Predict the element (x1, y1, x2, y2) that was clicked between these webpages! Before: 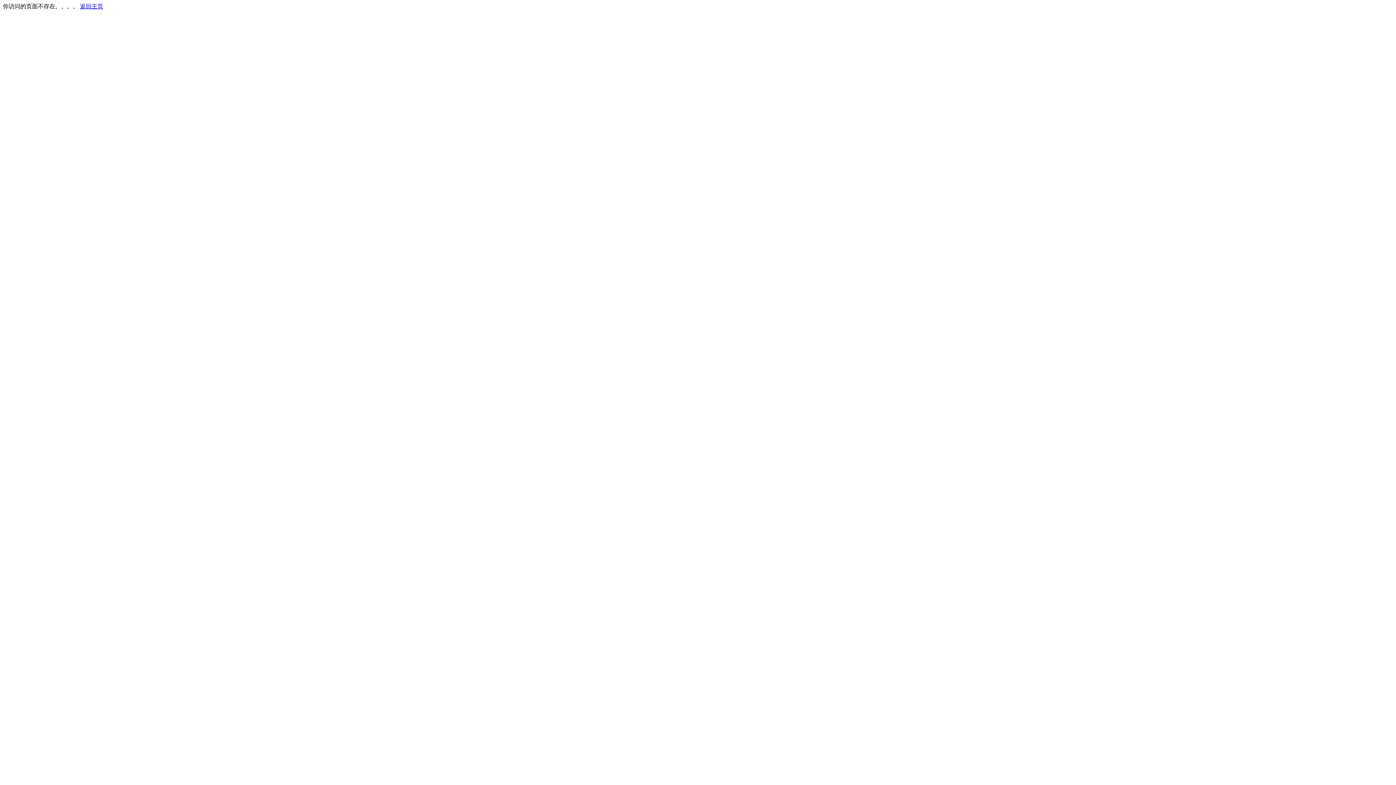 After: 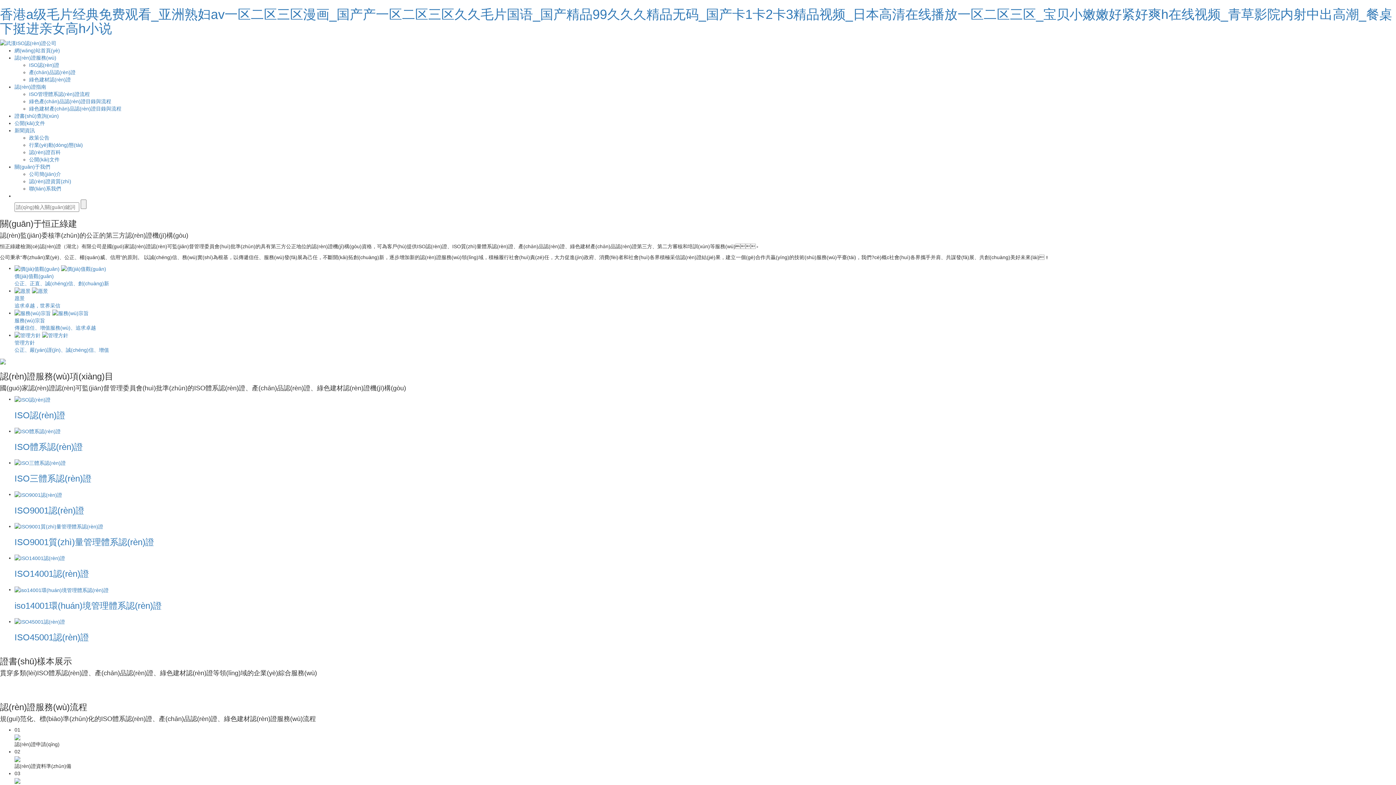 Action: bbox: (80, 3, 103, 9) label: 返回主页